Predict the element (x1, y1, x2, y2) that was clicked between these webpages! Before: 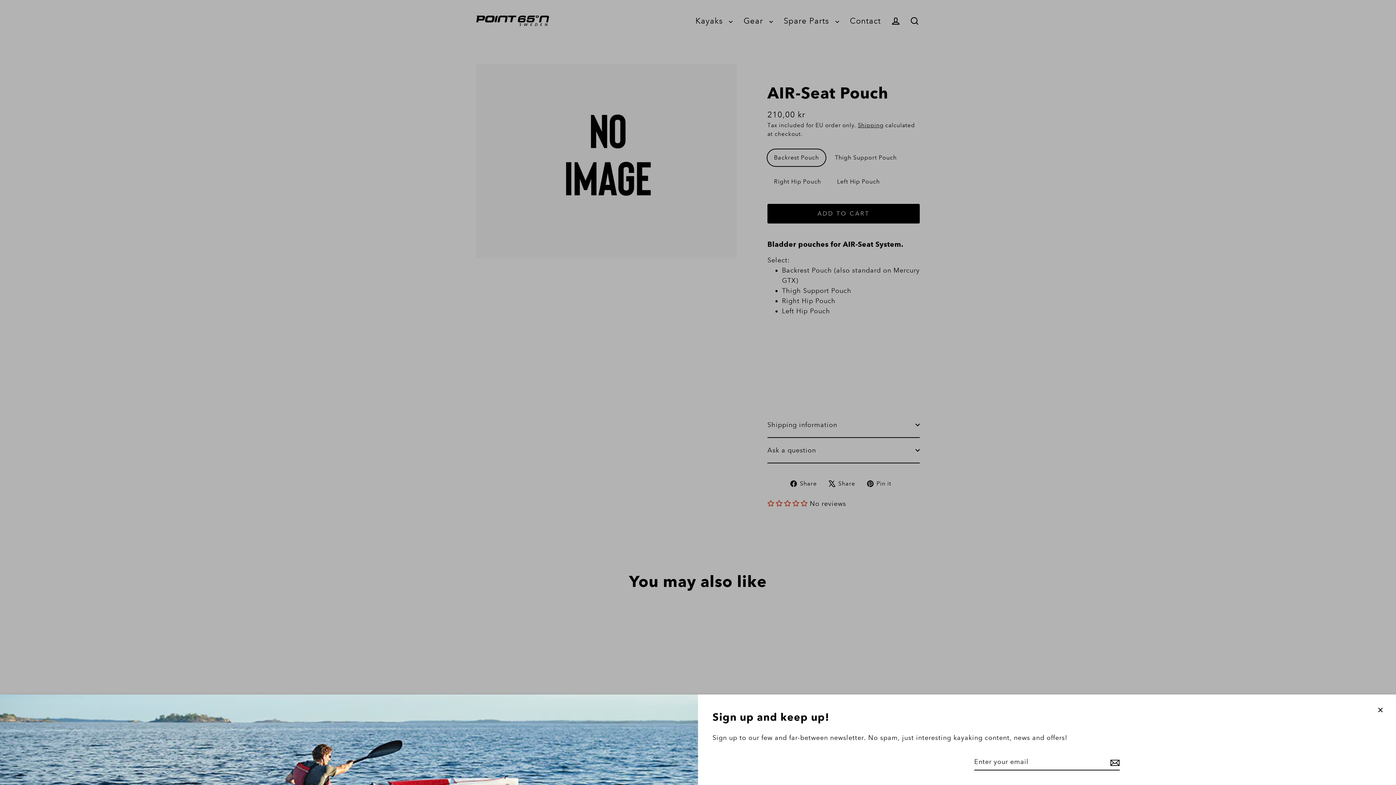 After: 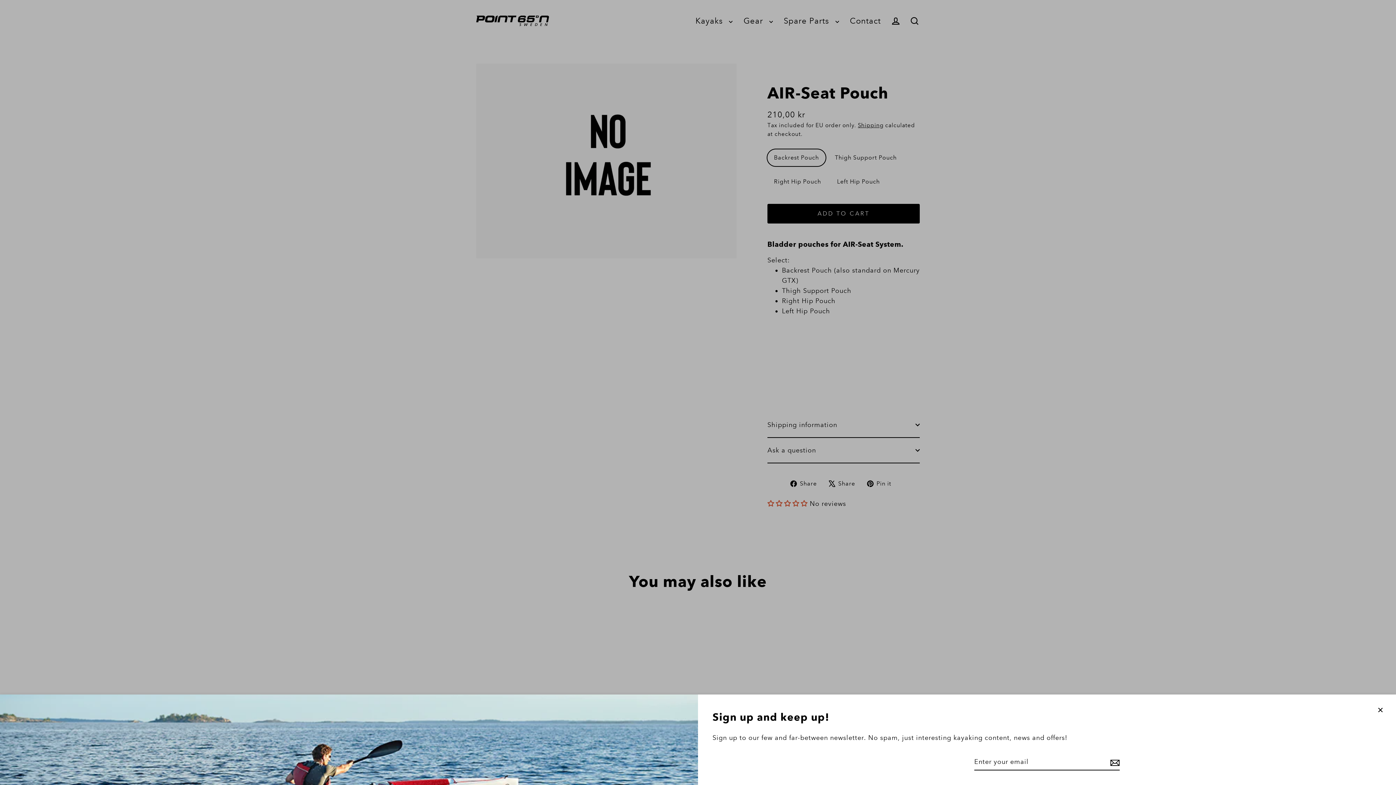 Action: bbox: (1108, 754, 1120, 770)